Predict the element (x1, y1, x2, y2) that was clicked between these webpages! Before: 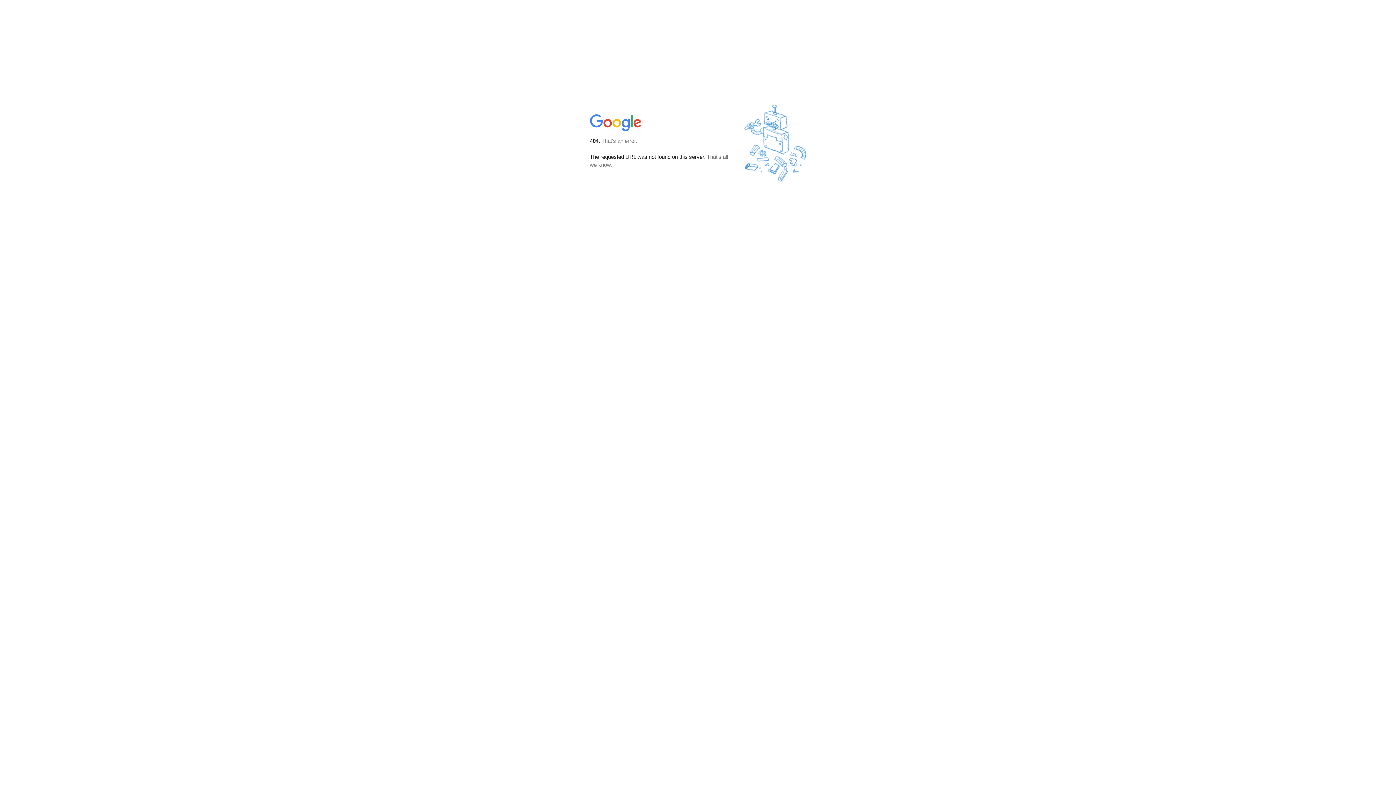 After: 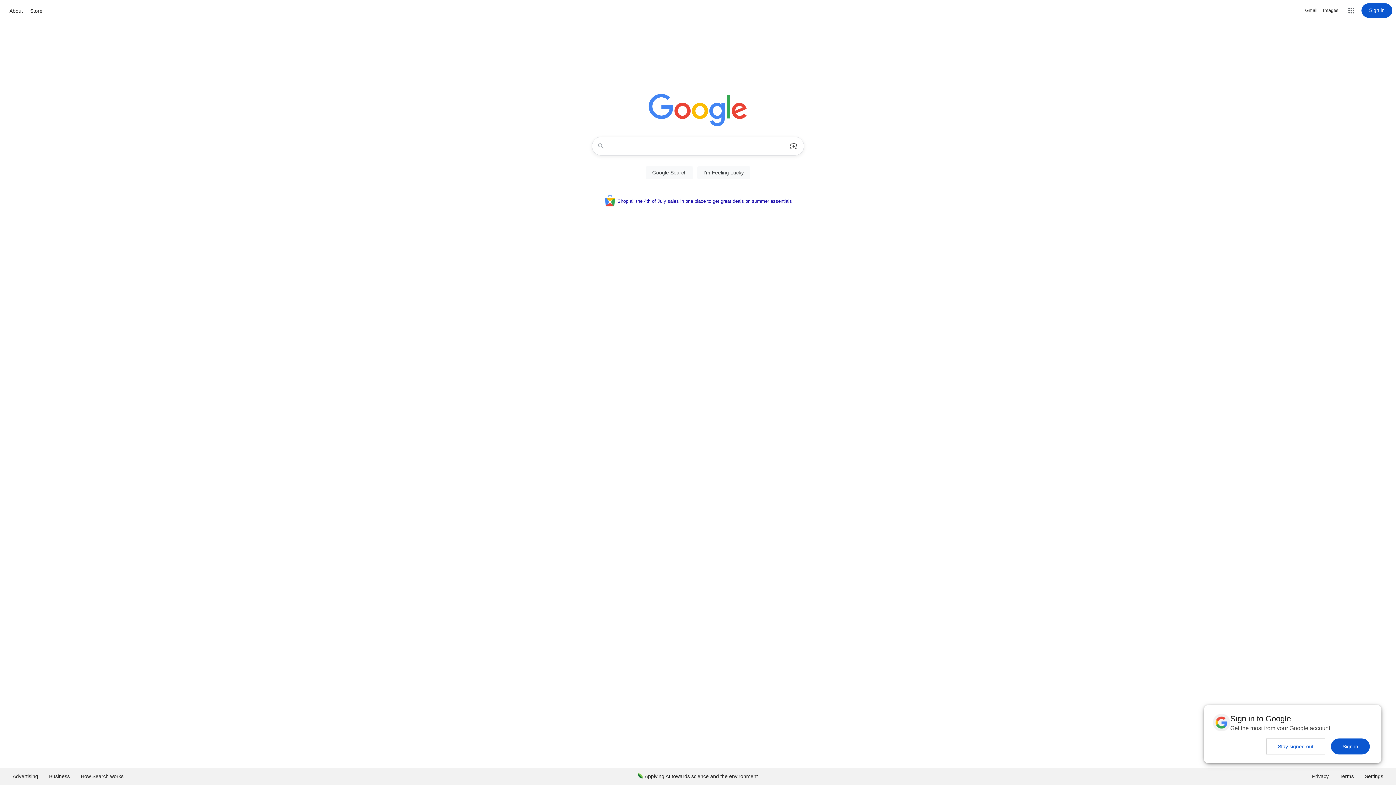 Action: bbox: (590, 127, 642, 134)